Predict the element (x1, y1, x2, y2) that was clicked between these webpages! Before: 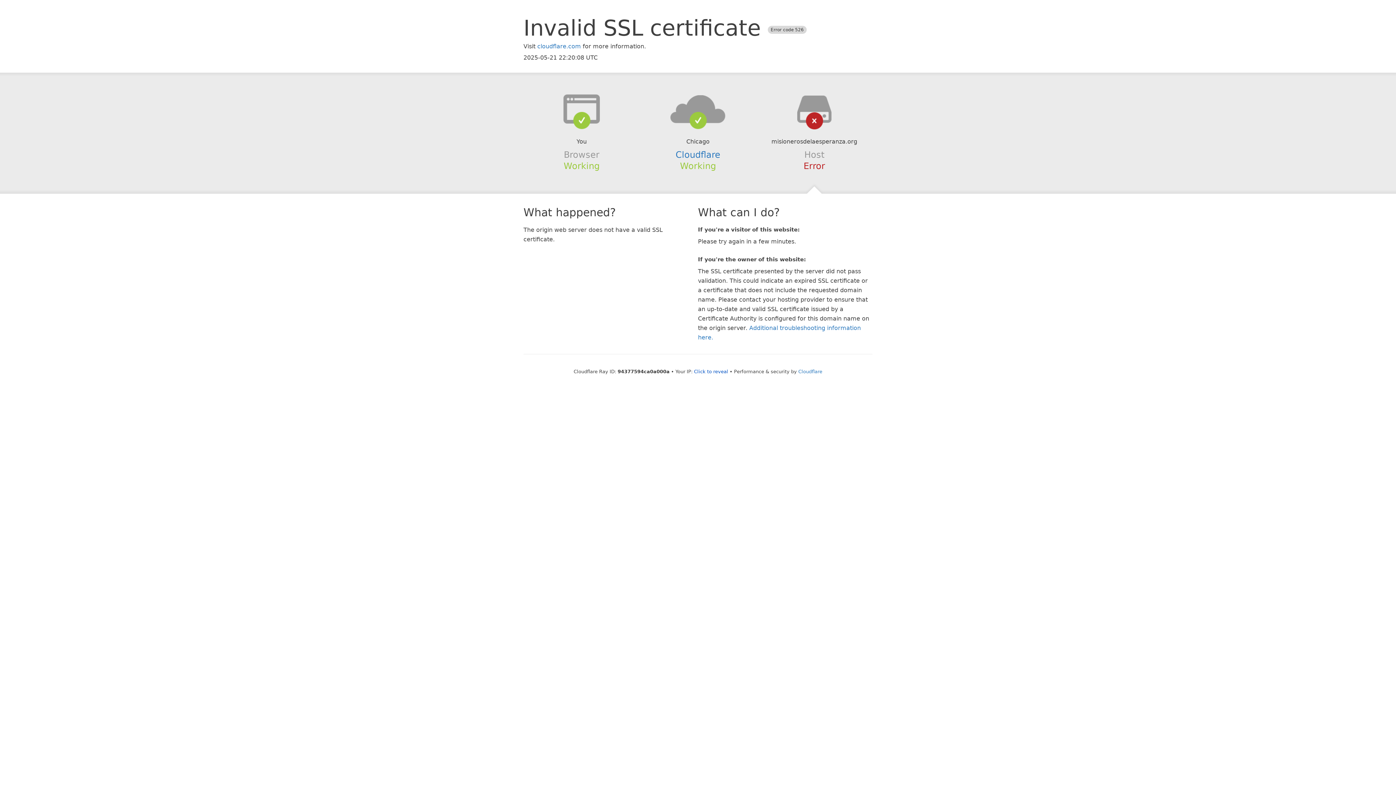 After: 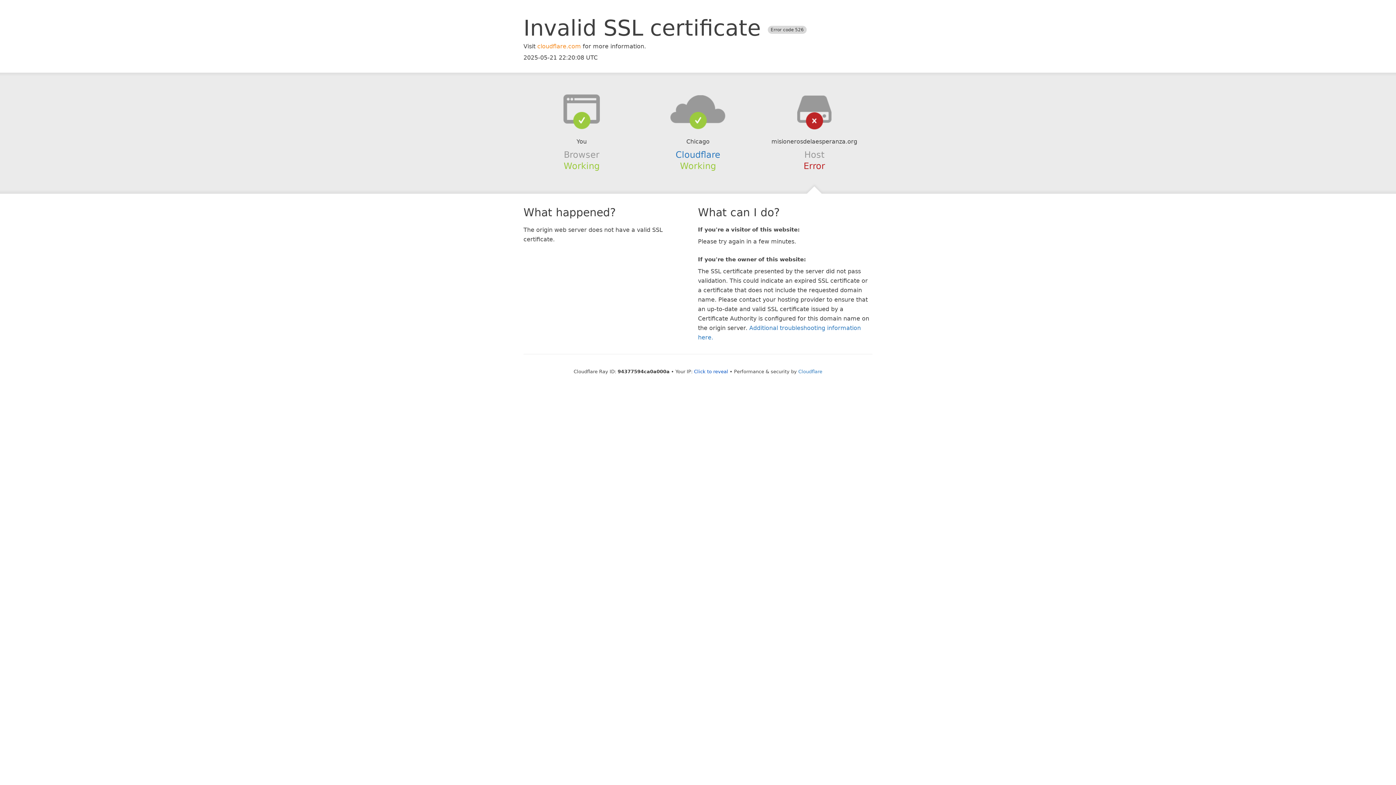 Action: bbox: (537, 42, 581, 49) label: cloudflare.com